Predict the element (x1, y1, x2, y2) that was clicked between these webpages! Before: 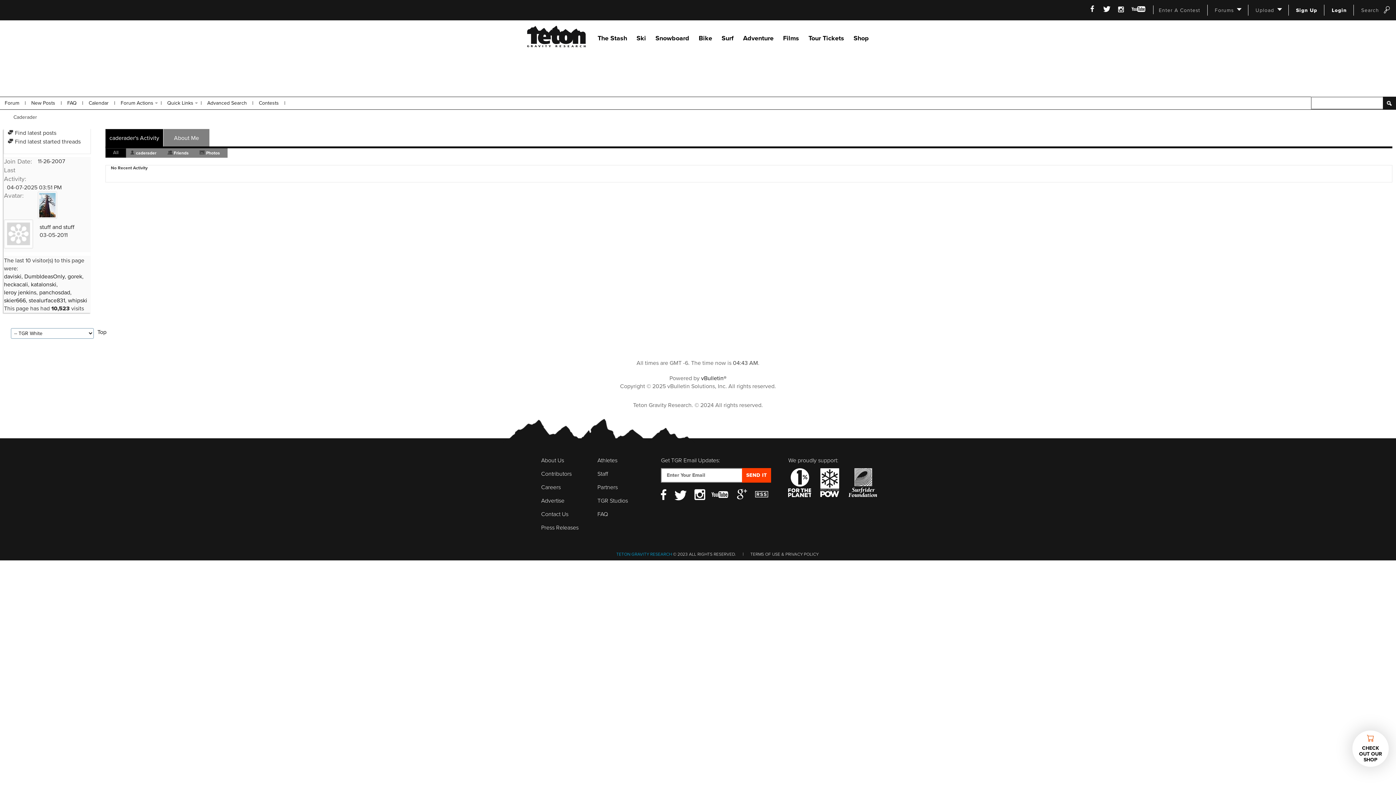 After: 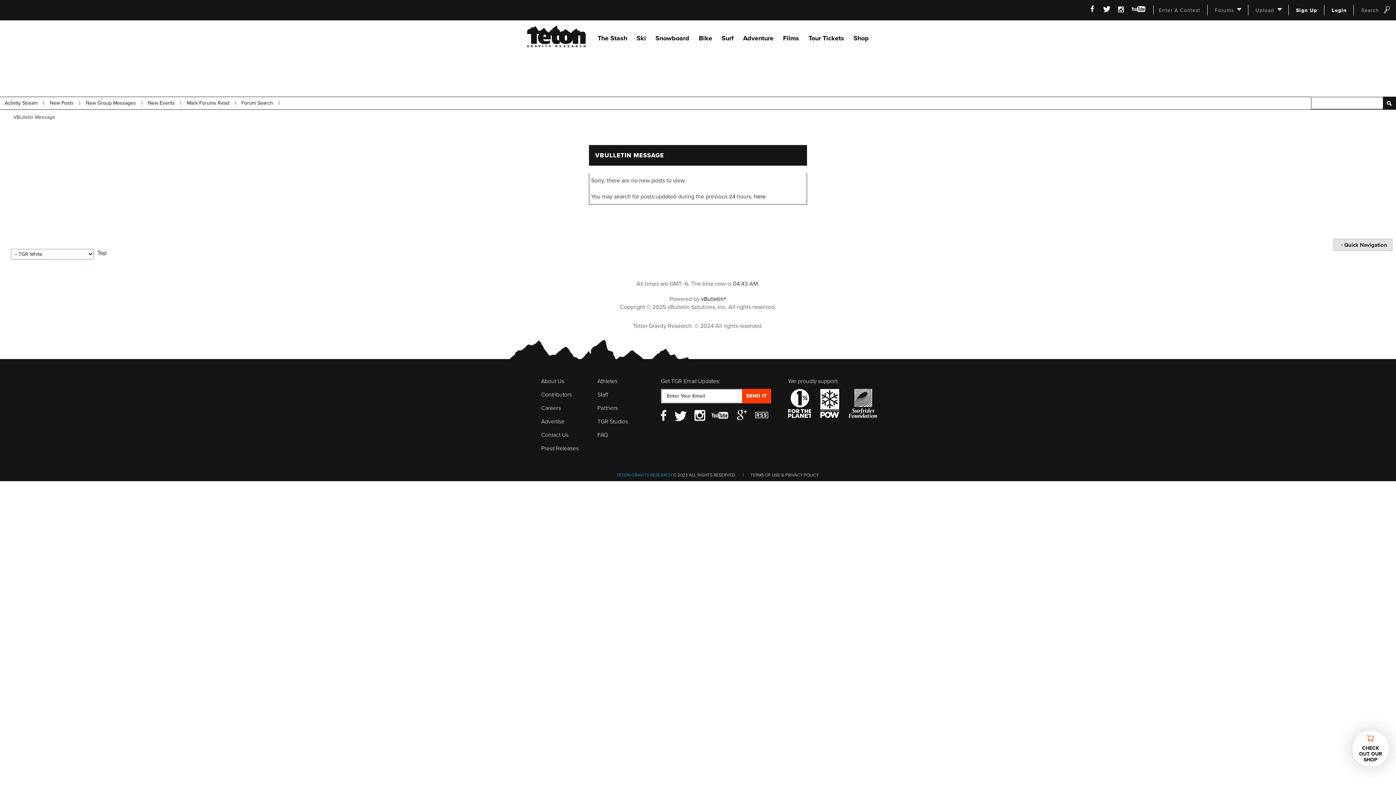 Action: bbox: (27, 98, 58, 107) label: New Posts